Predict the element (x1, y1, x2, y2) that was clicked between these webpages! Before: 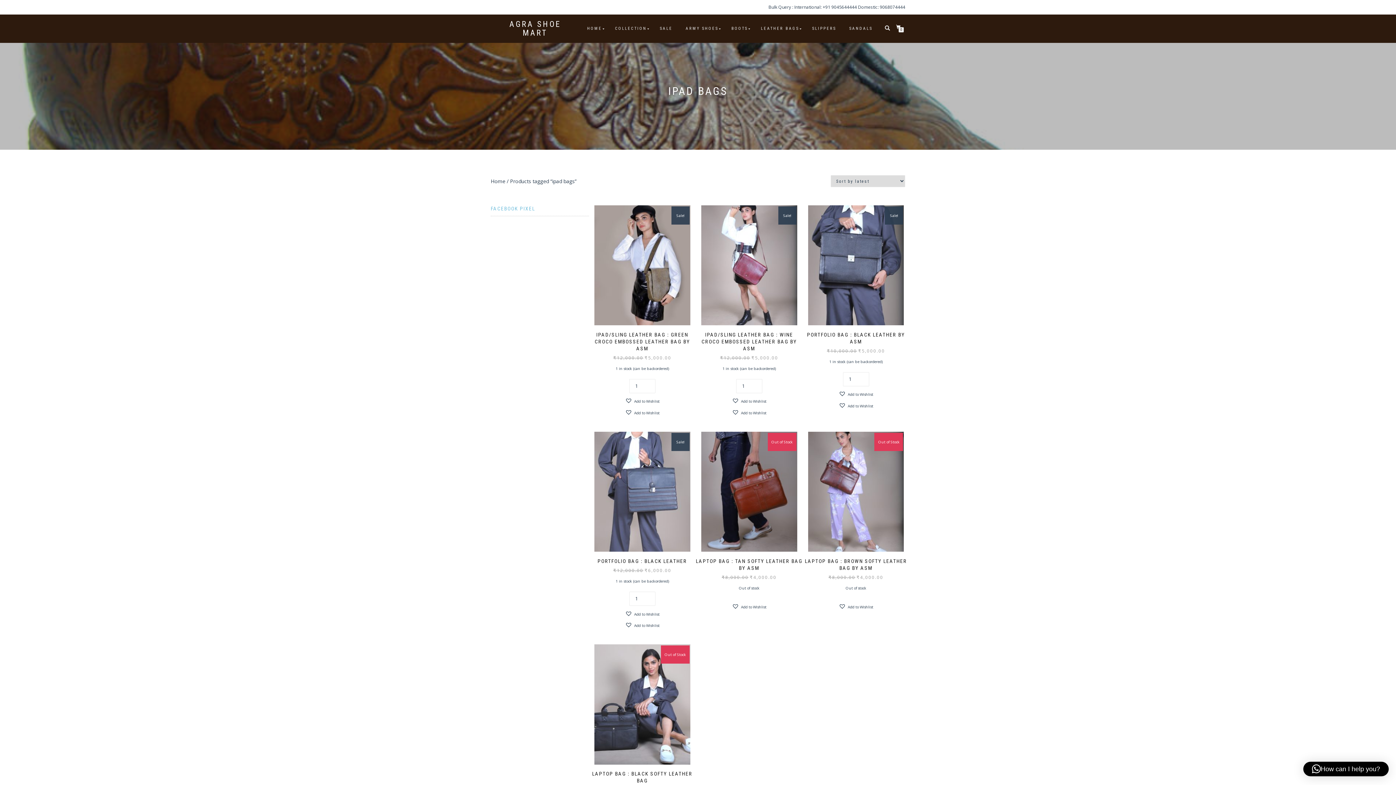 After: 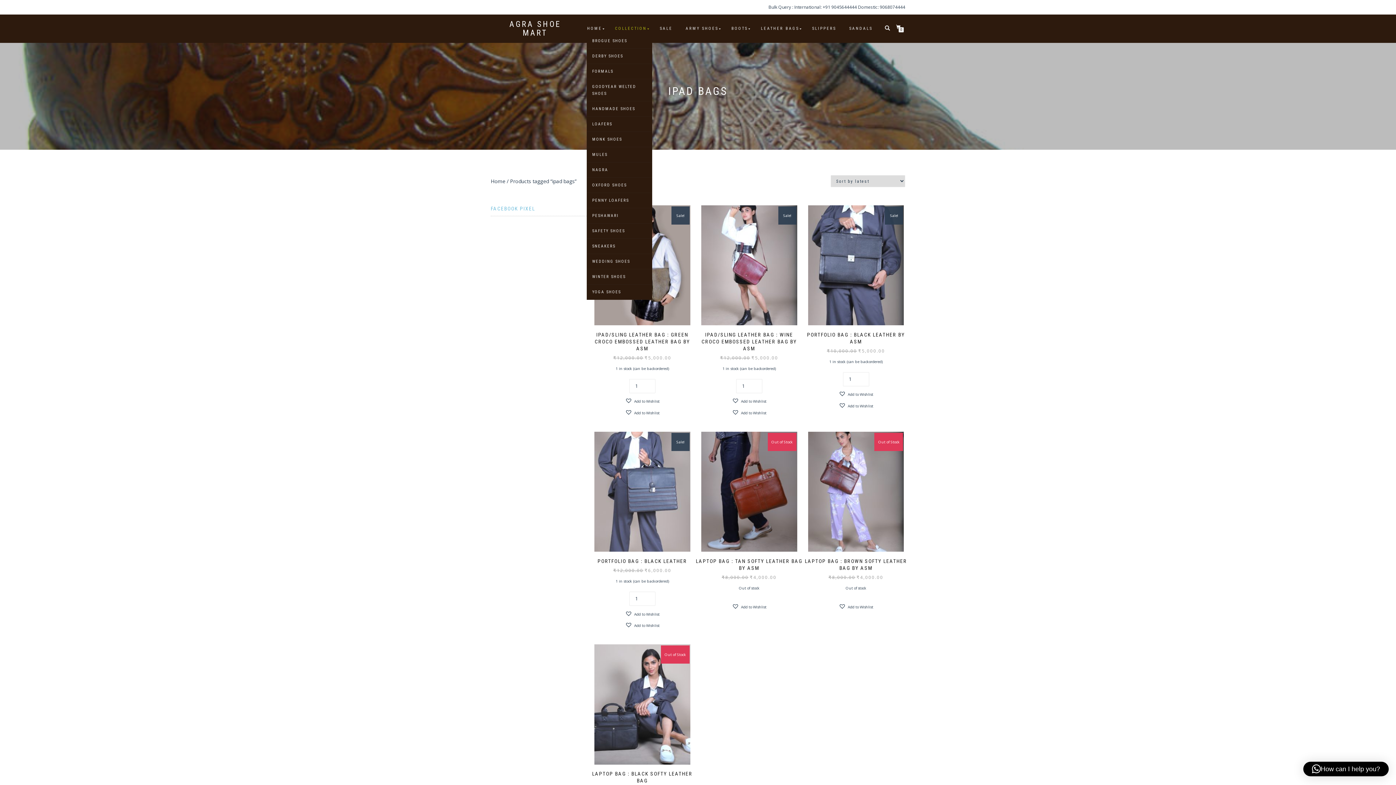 Action: bbox: (609, 24, 652, 33) label: COLLECTION